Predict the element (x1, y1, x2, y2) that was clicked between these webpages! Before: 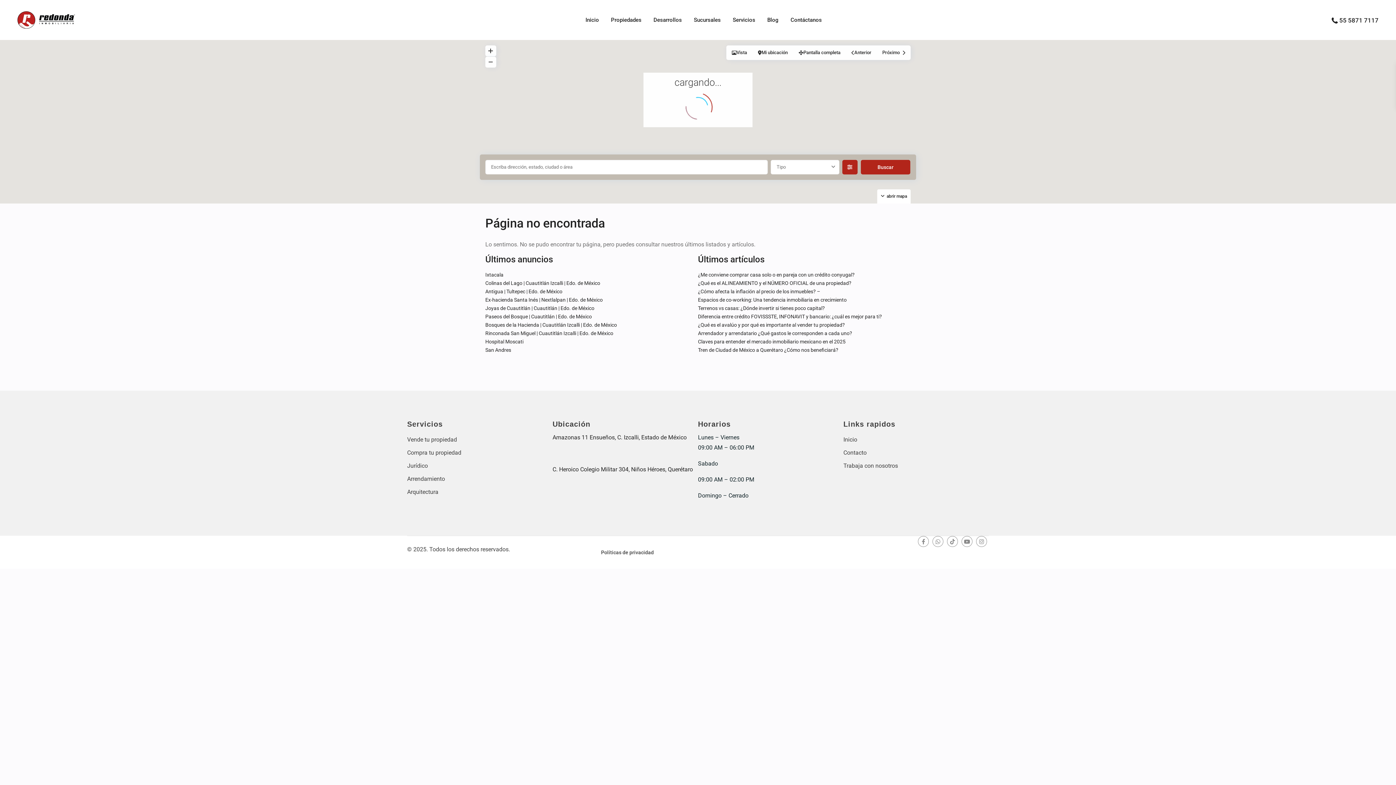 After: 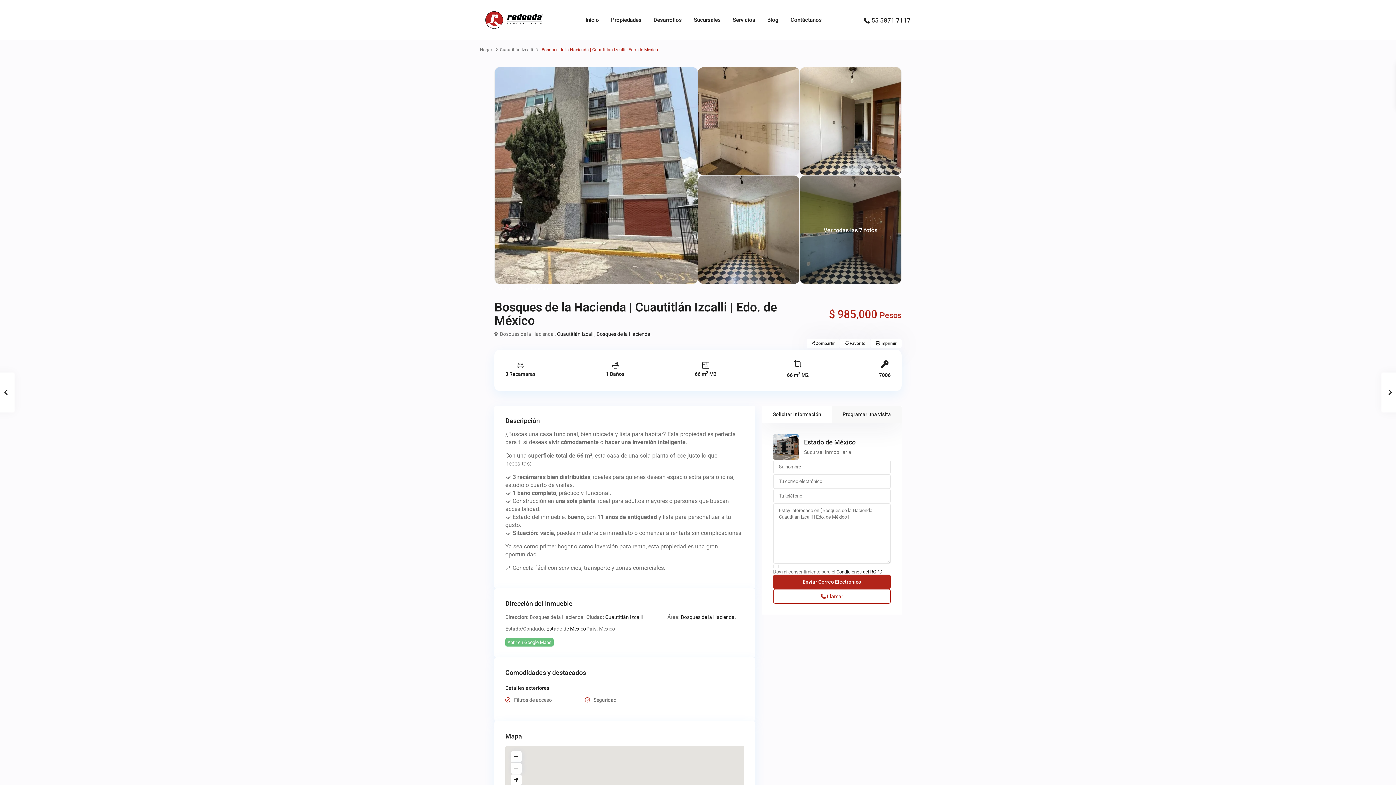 Action: bbox: (485, 322, 617, 328) label: Bosques de la Hacienda | Cuautitlán Izcalli | Edo. de México